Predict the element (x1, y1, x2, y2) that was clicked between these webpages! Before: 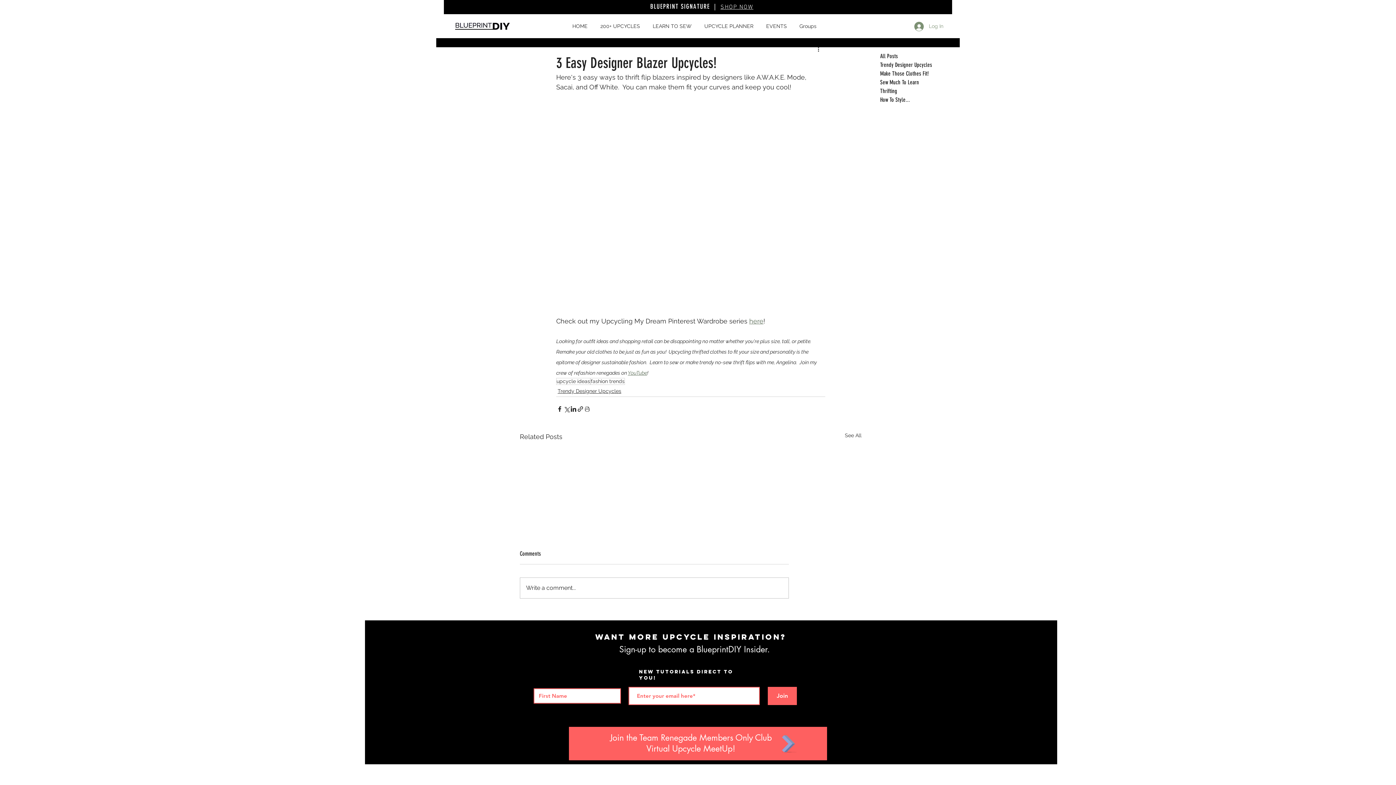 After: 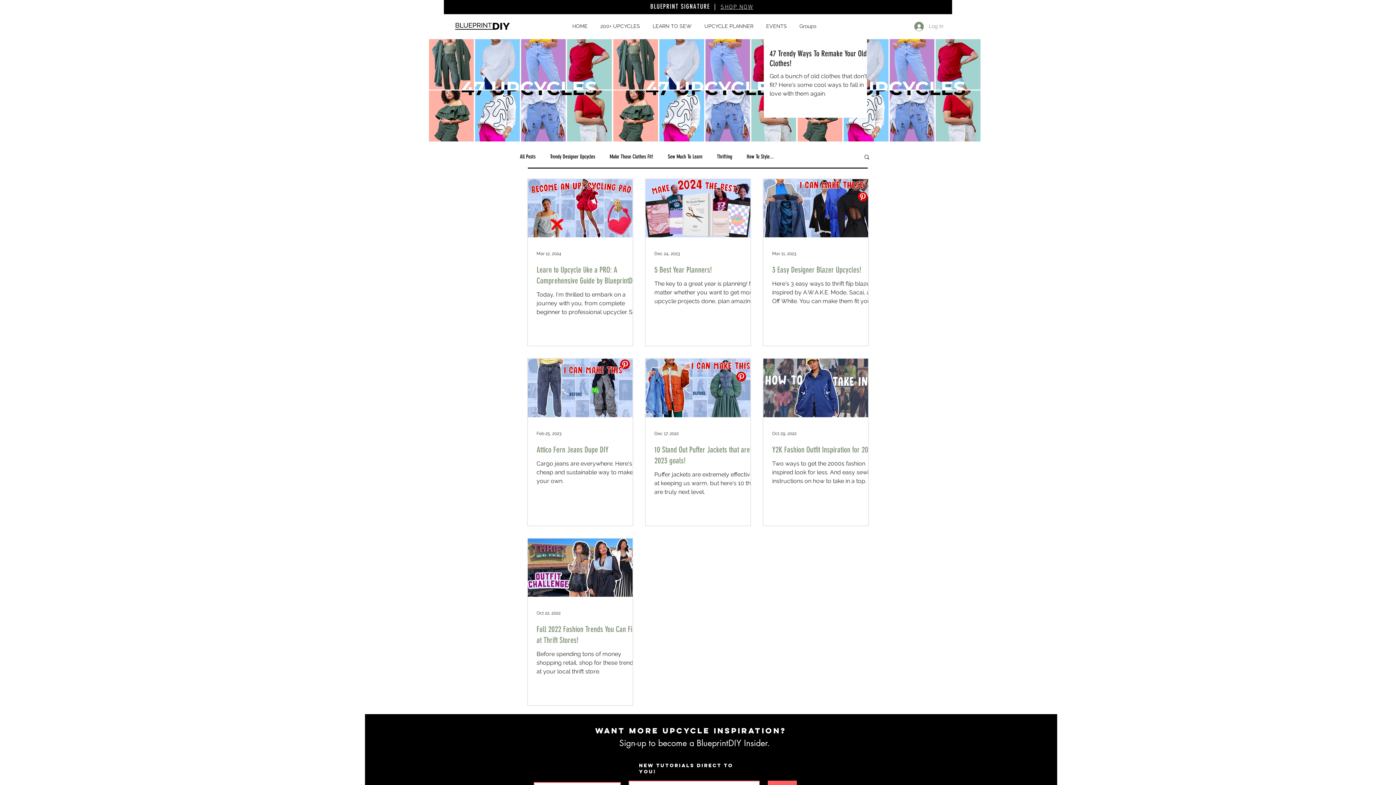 Action: label: fashion trends bbox: (590, 378, 625, 385)